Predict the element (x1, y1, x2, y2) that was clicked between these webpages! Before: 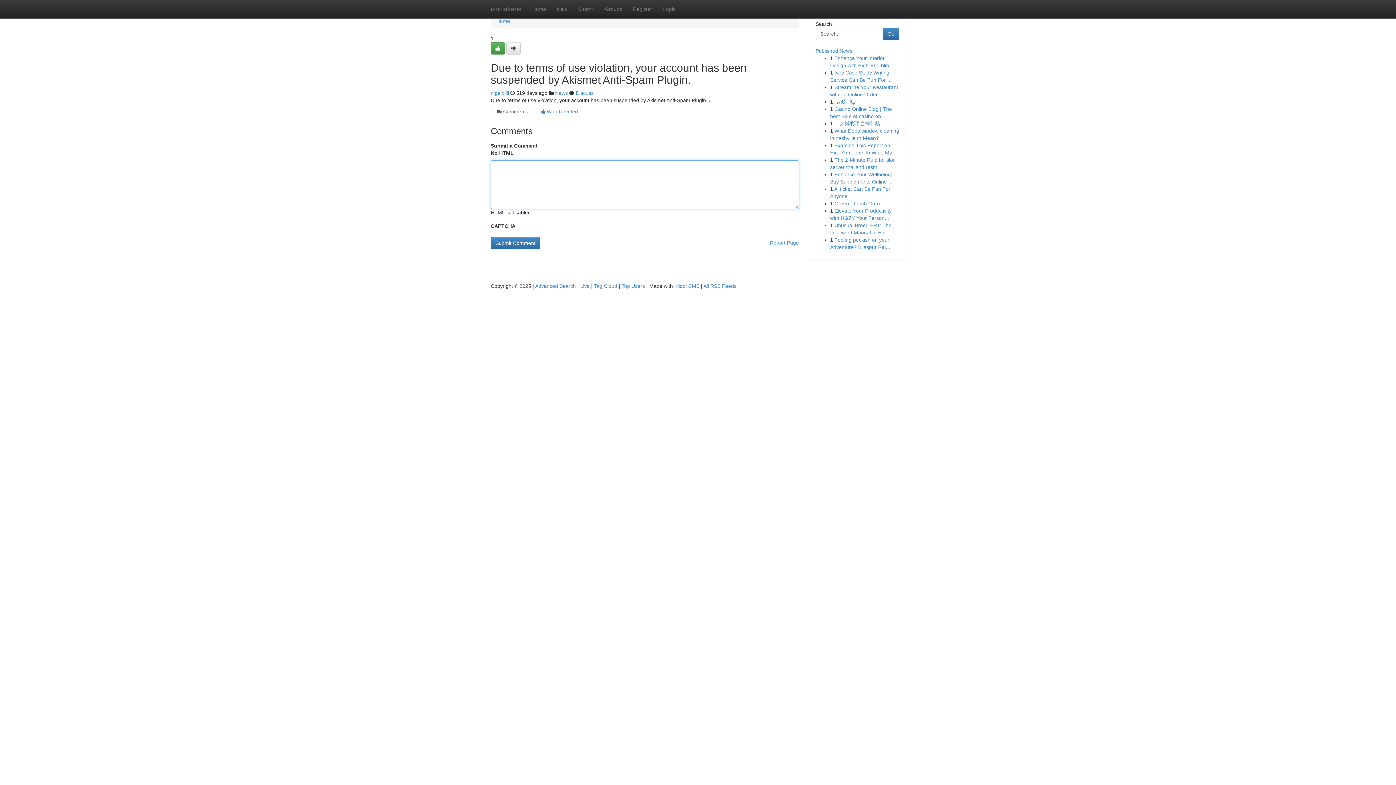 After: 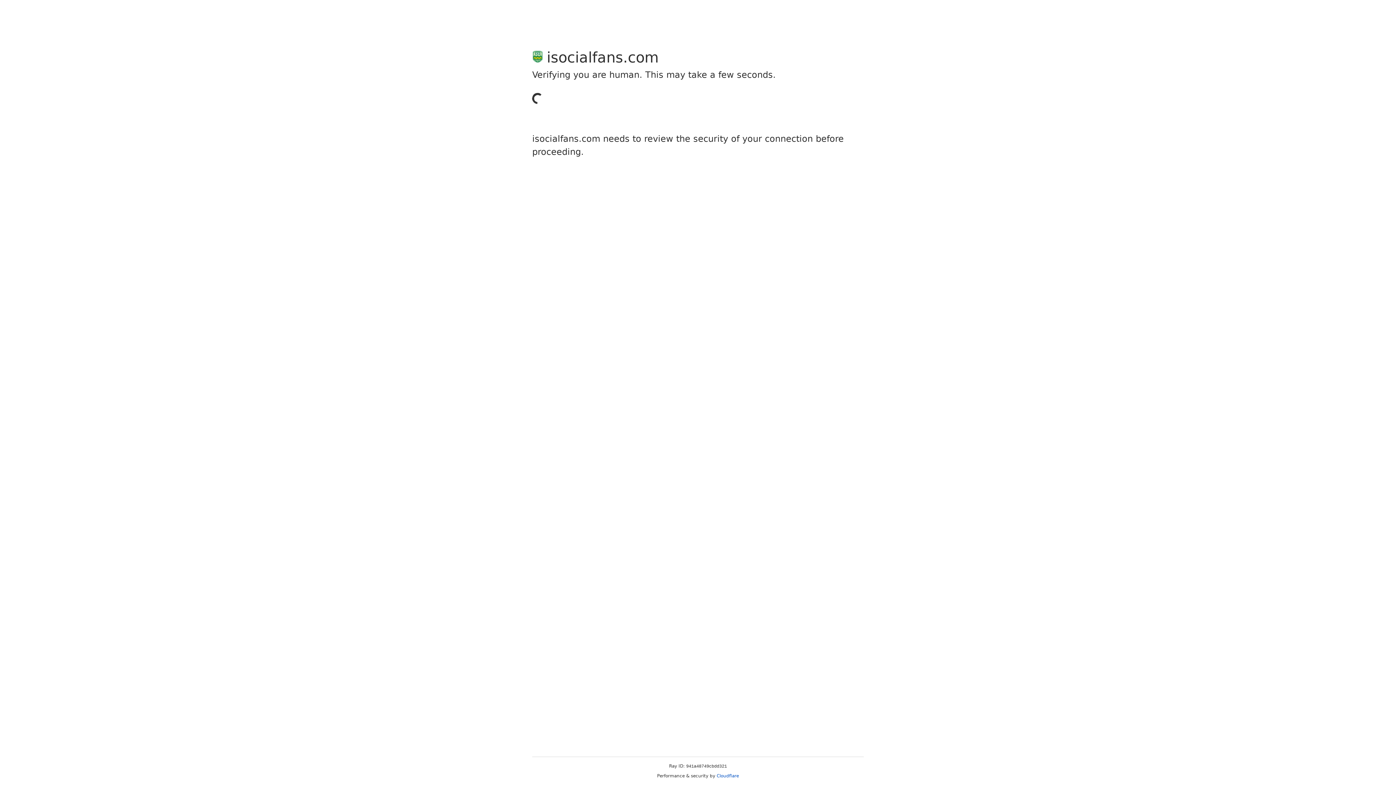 Action: bbox: (490, 42, 505, 54)